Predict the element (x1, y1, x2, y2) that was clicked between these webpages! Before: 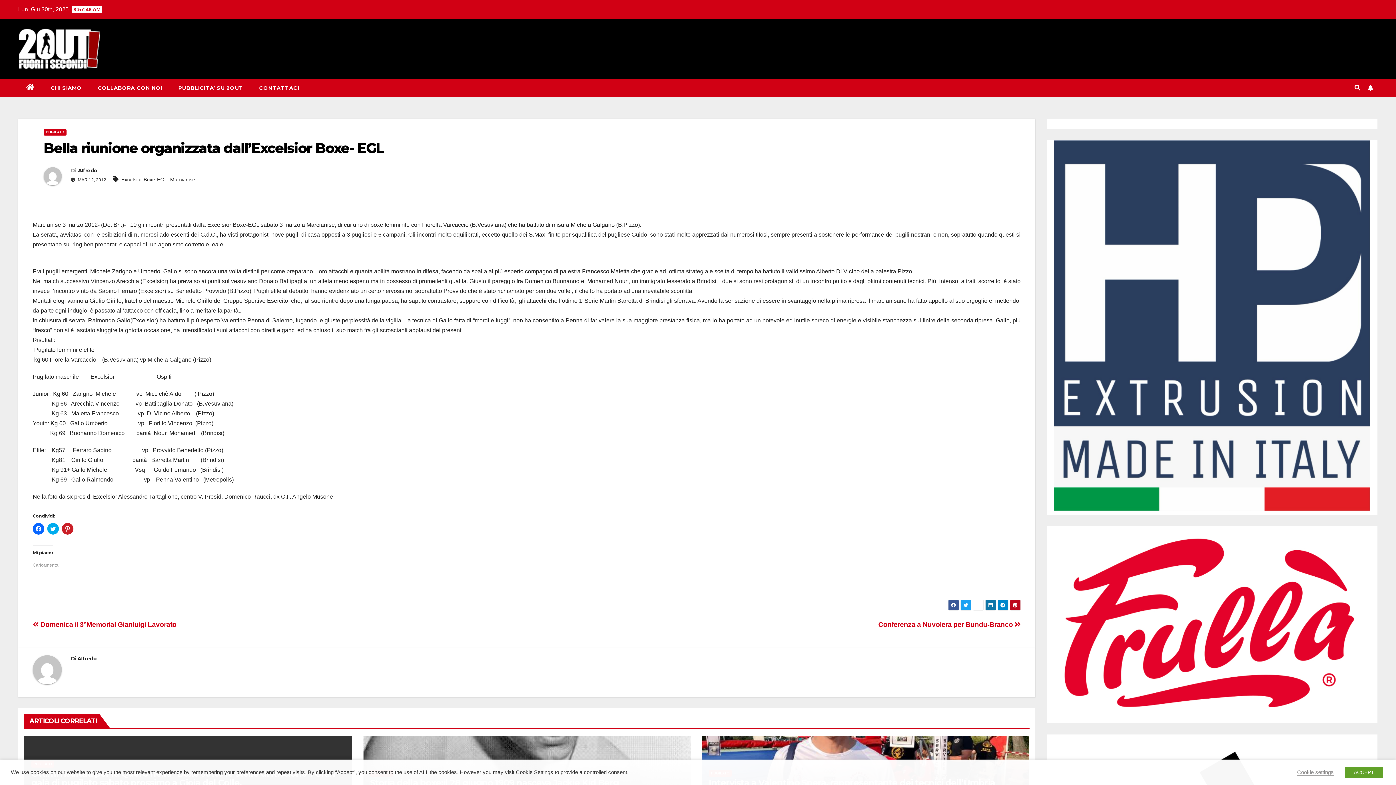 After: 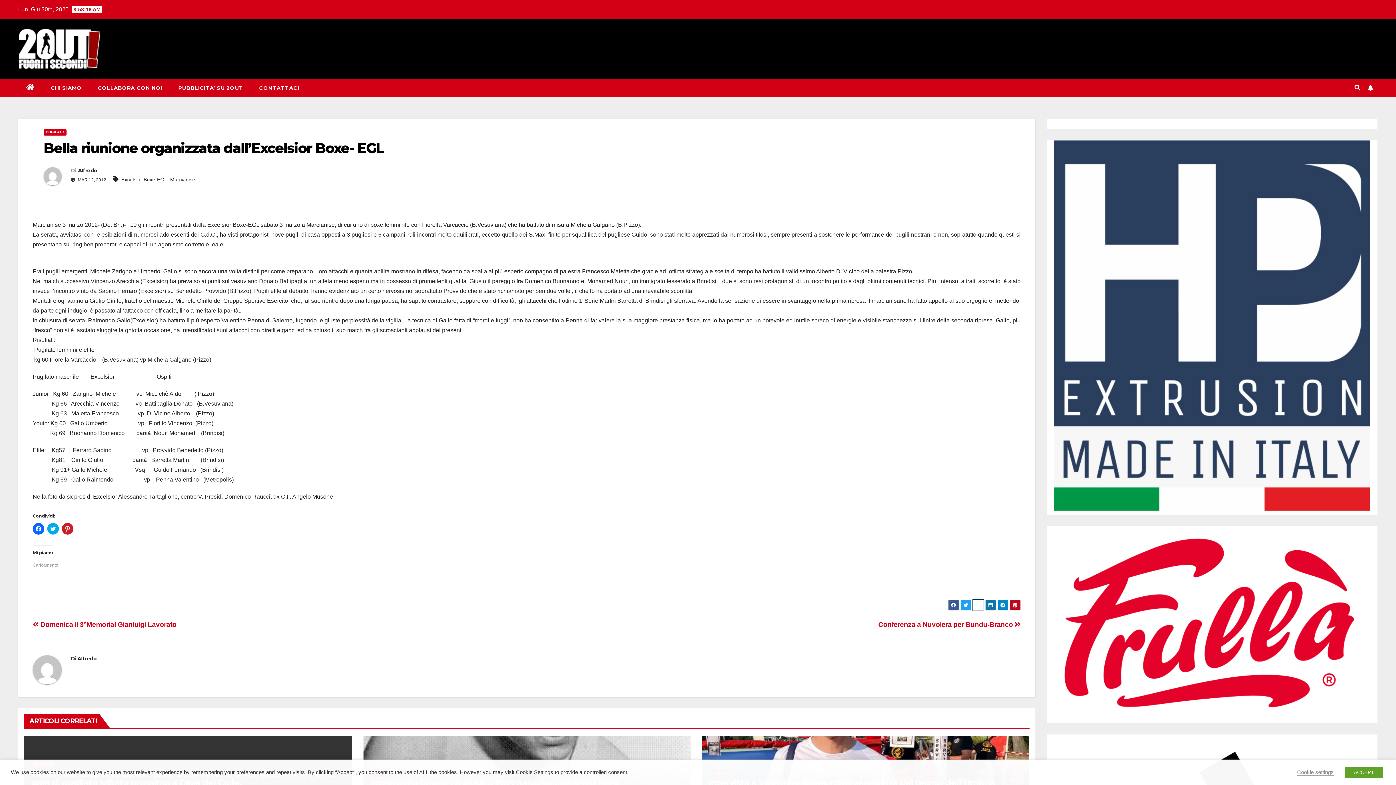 Action: bbox: (972, 600, 983, 611)